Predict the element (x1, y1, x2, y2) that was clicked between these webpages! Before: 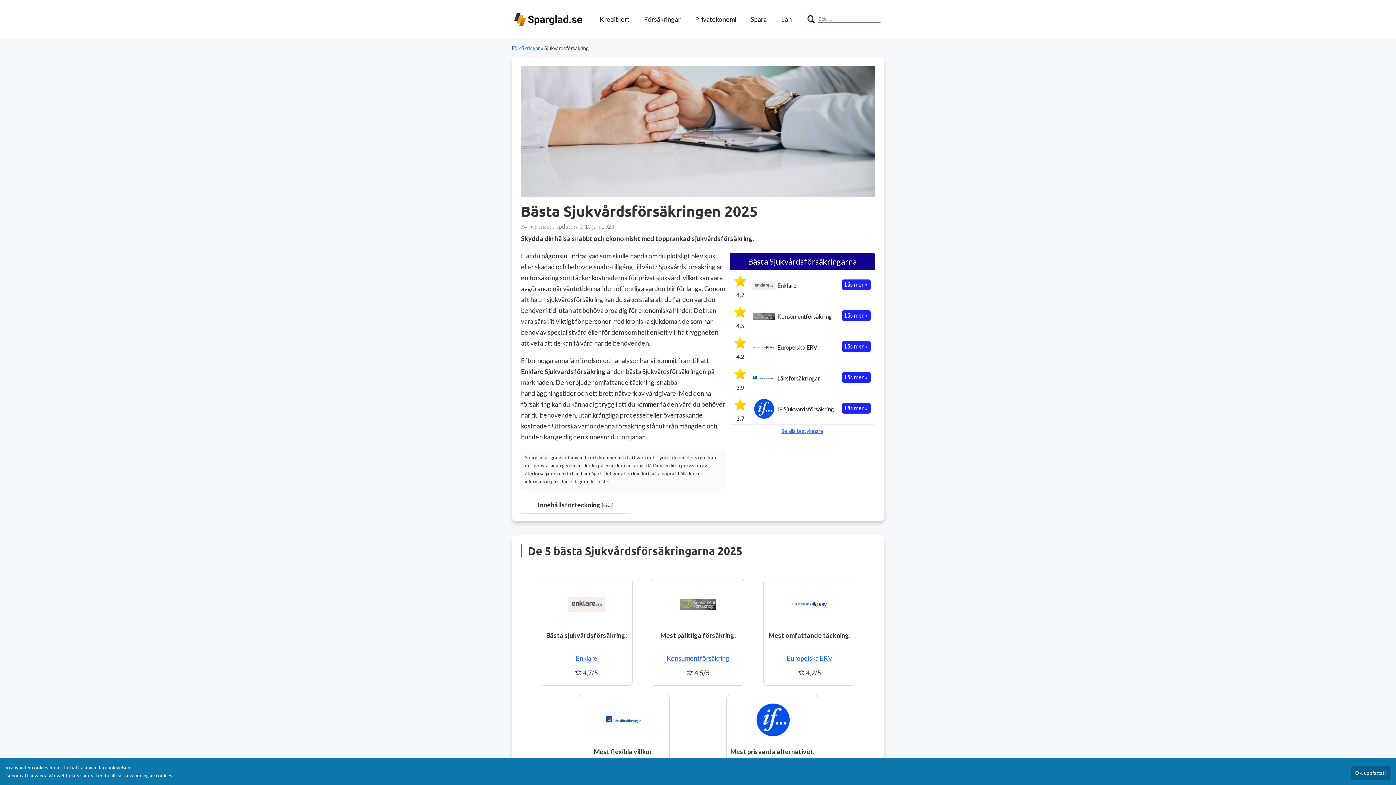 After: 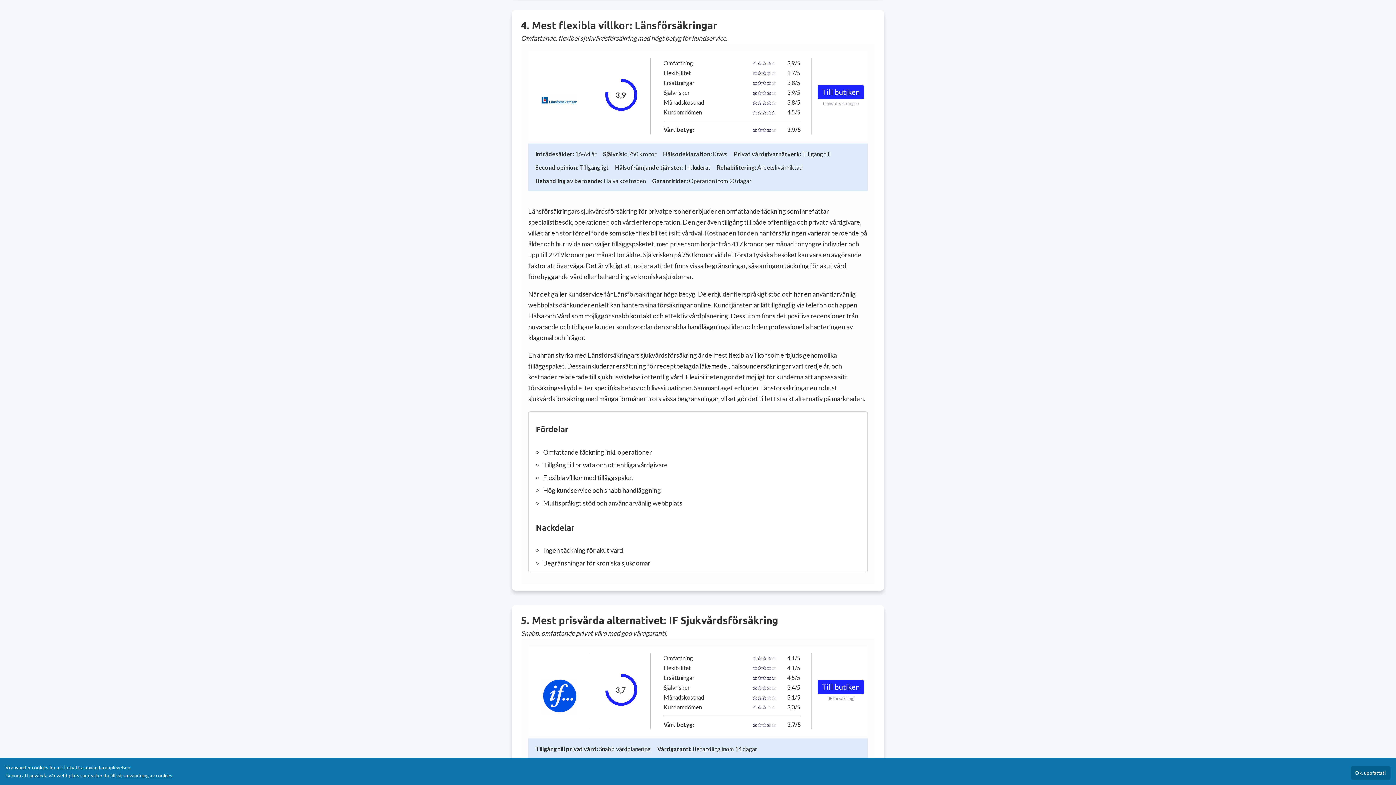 Action: bbox: (777, 374, 820, 382) label: Länsförsäkringar